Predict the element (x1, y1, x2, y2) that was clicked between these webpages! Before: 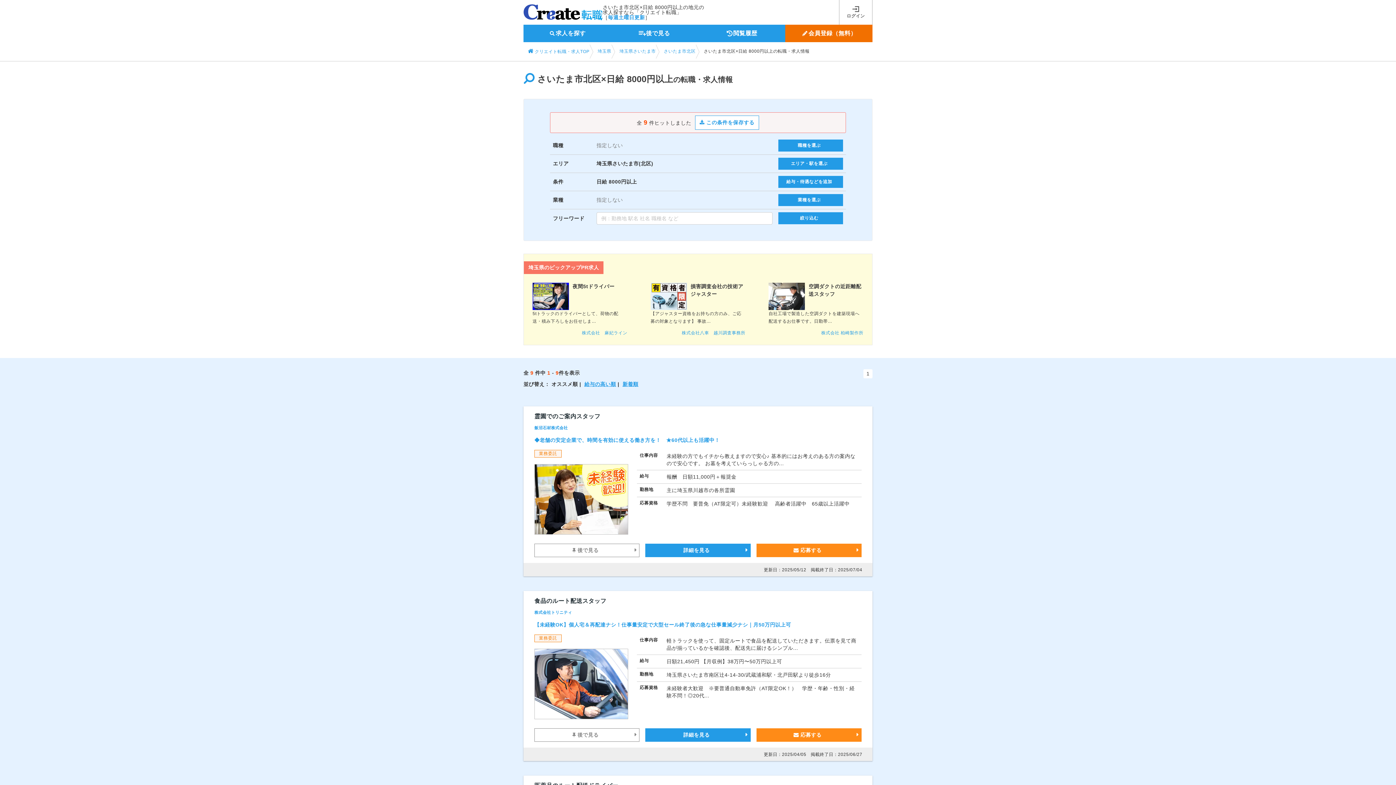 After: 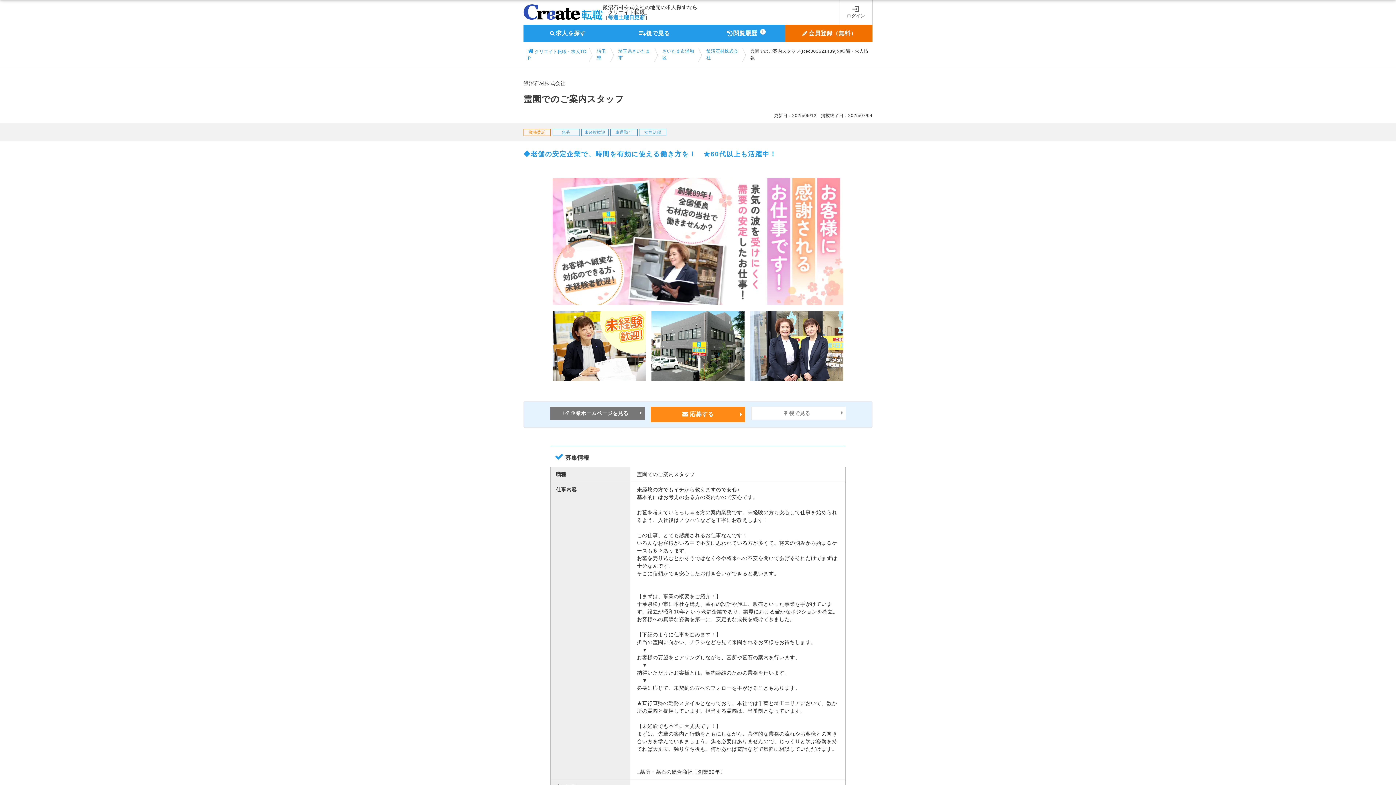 Action: label: 霊園でのご案内スタッフ bbox: (534, 413, 600, 419)